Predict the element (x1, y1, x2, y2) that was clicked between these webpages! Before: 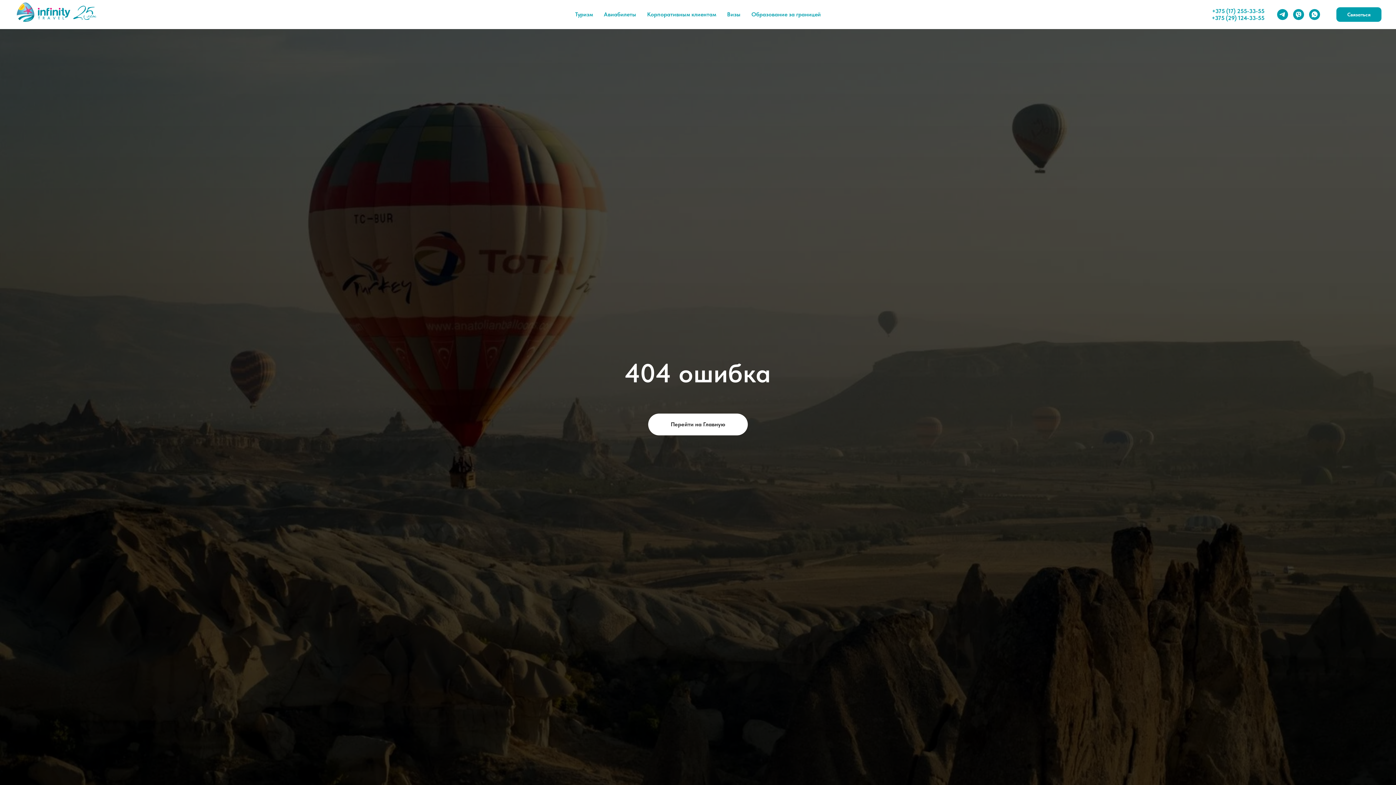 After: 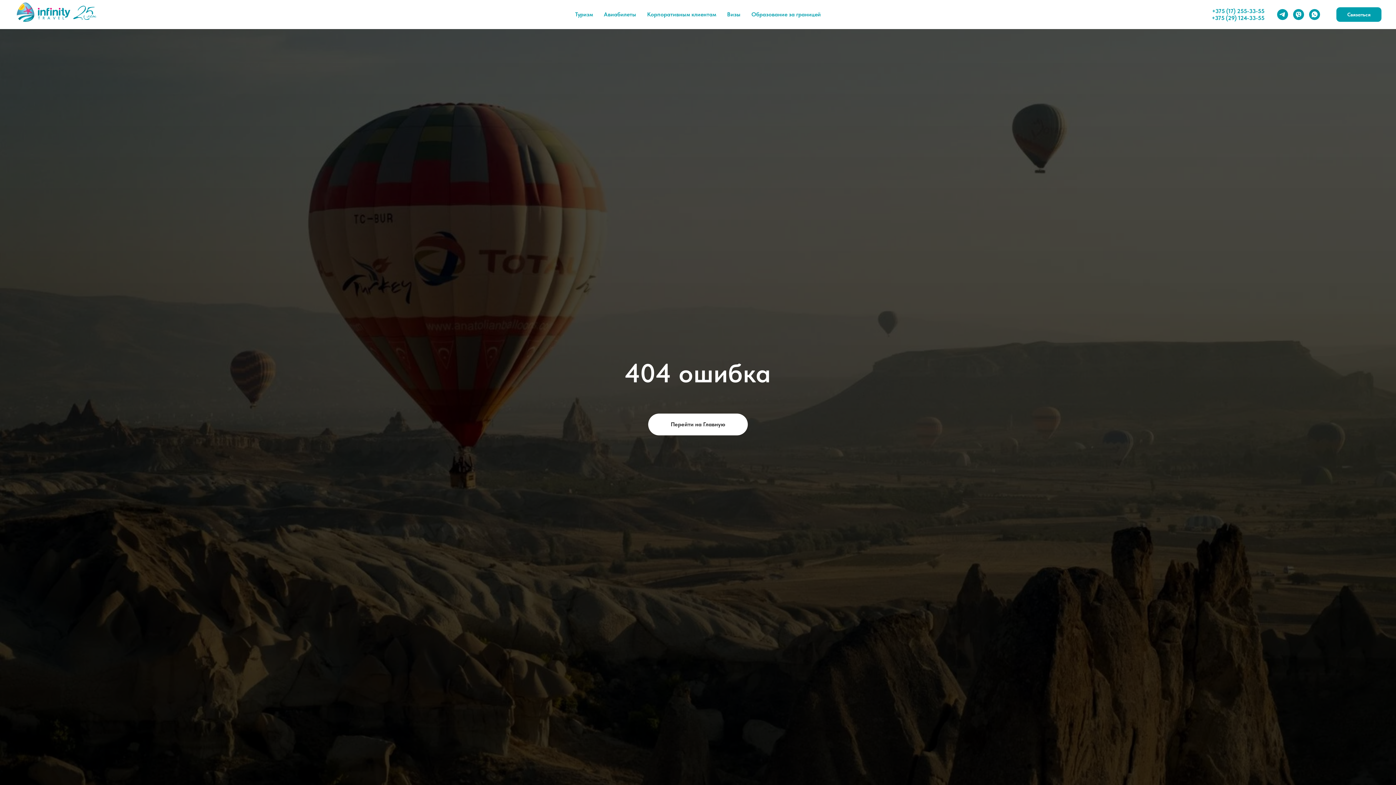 Action: label: whatsapp bbox: (1309, 9, 1320, 20)